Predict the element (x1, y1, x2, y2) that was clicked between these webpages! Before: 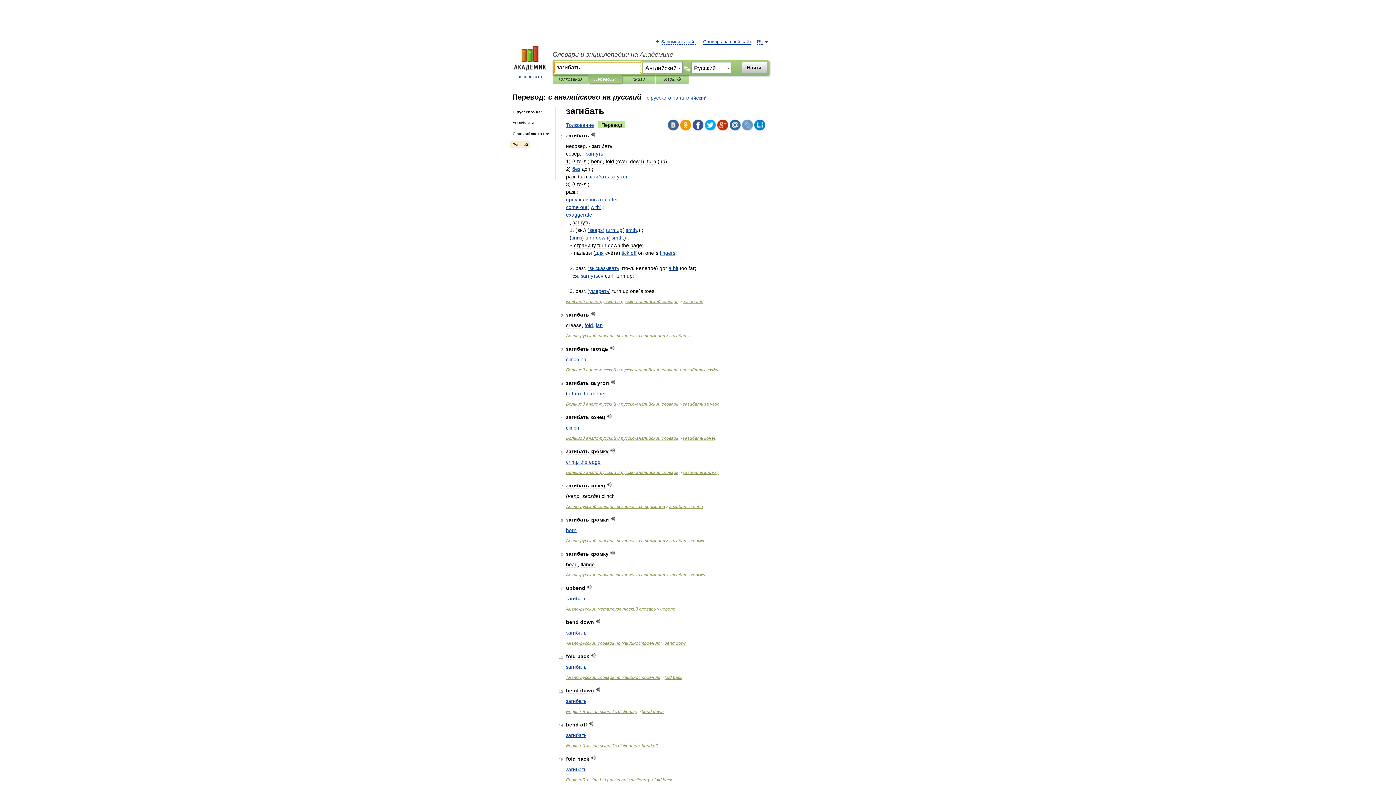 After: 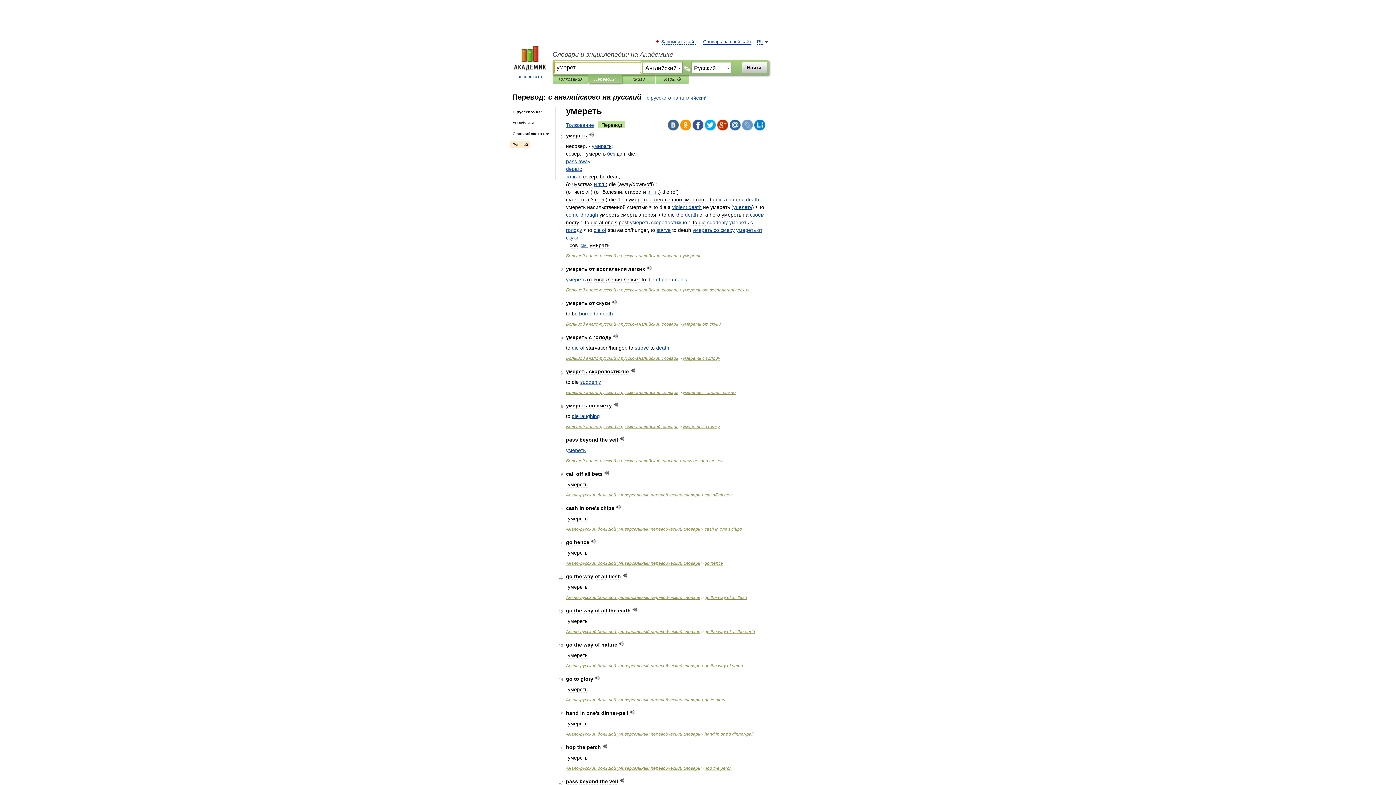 Action: label: умереть bbox: (589, 288, 609, 294)